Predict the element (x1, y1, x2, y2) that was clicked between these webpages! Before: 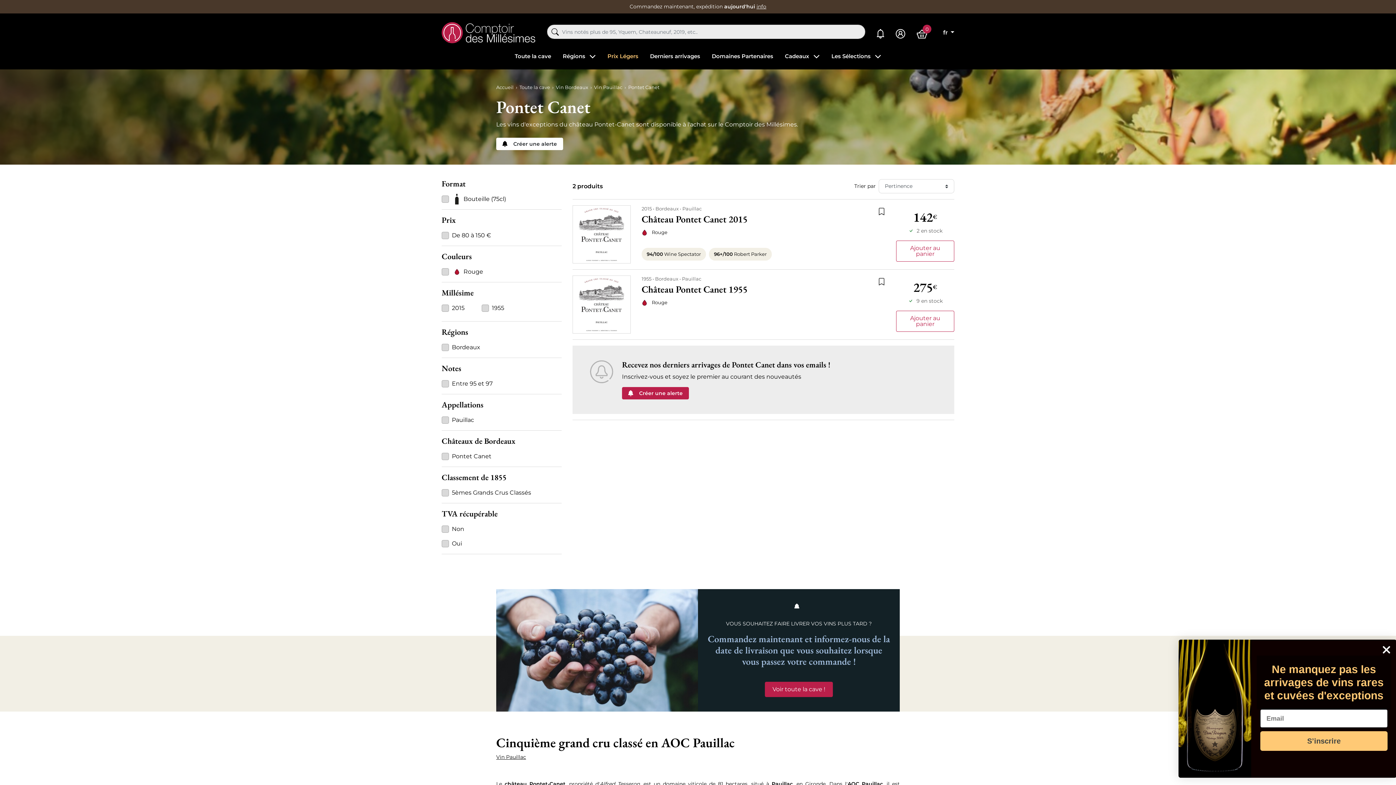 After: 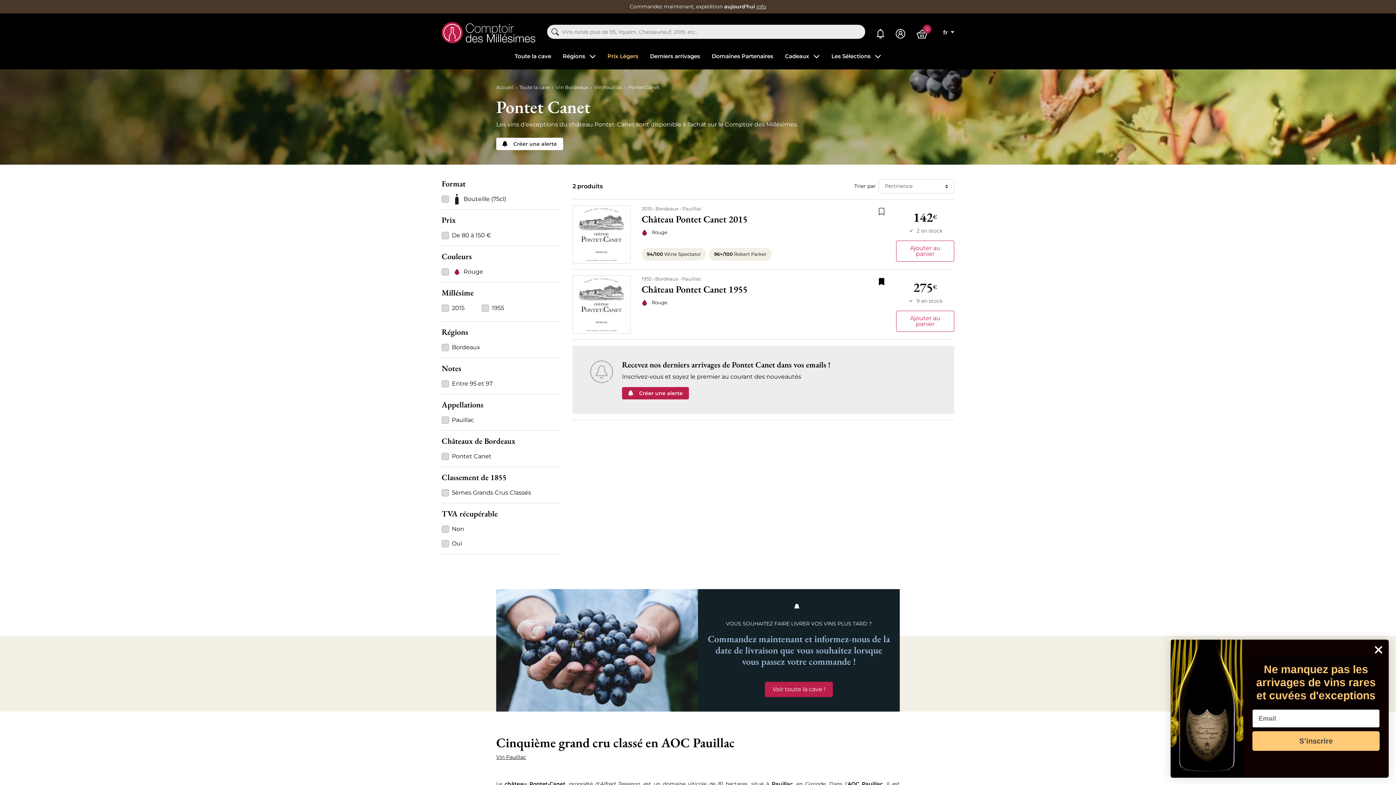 Action: label: Ajouter à la liste de souhaits bbox: (878, 275, 885, 286)